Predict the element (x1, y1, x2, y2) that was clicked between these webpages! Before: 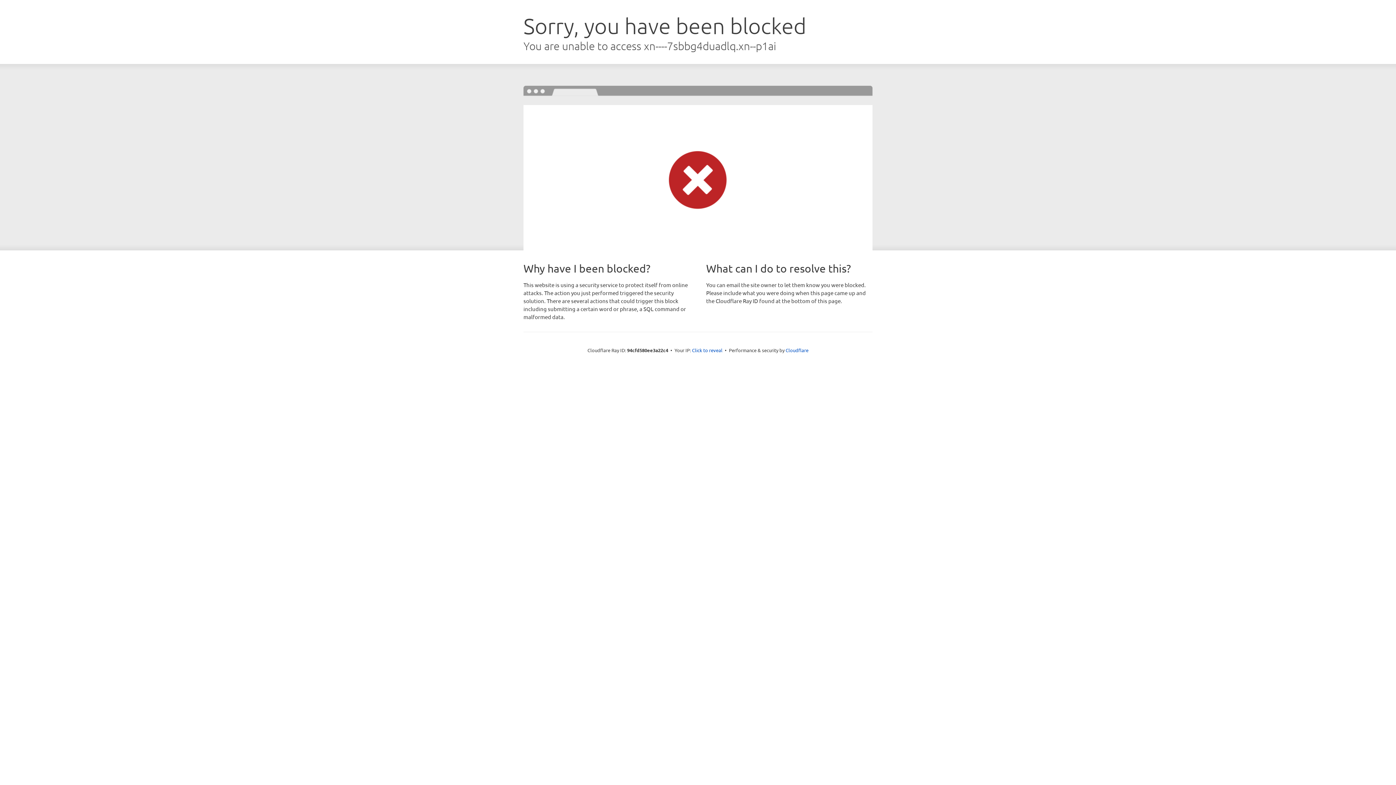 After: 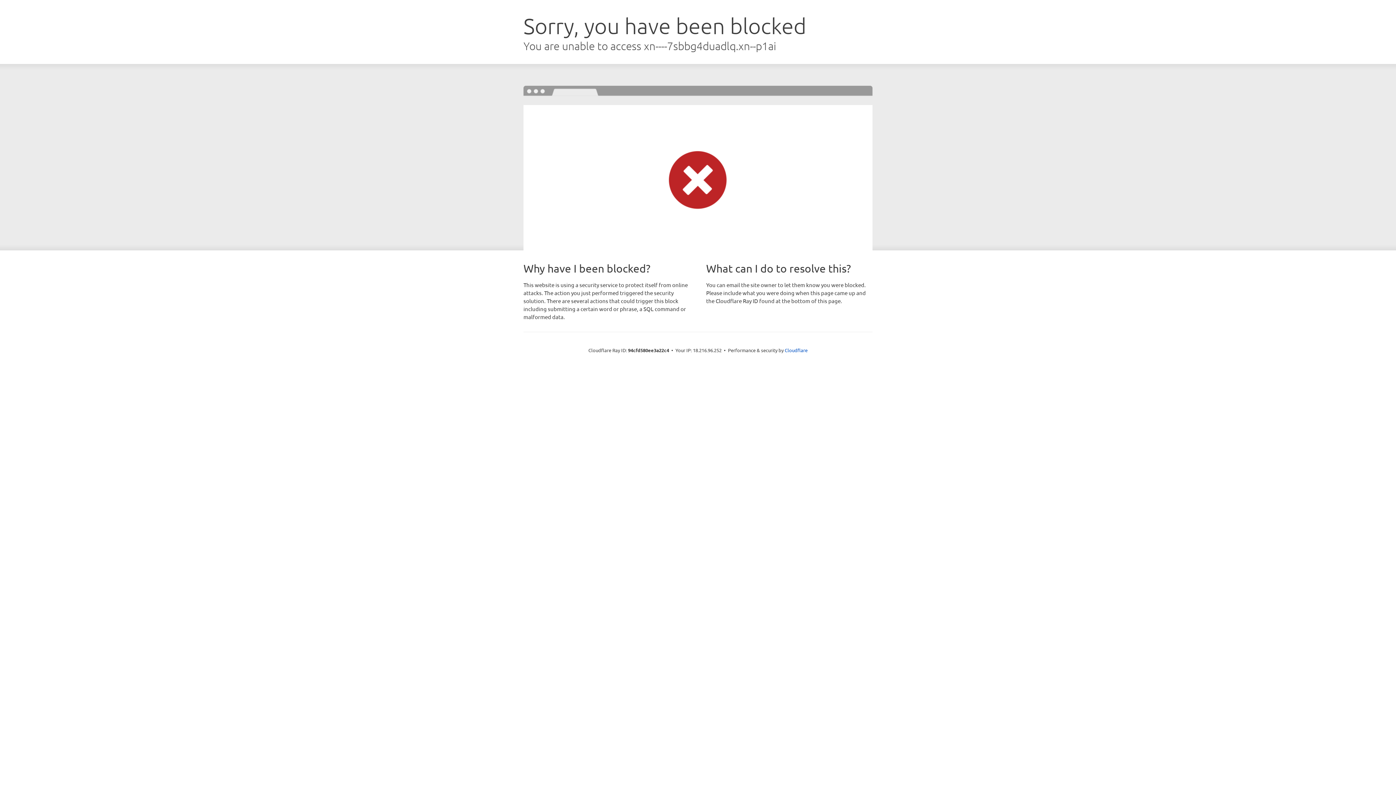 Action: label: Click to reveal bbox: (692, 346, 722, 353)